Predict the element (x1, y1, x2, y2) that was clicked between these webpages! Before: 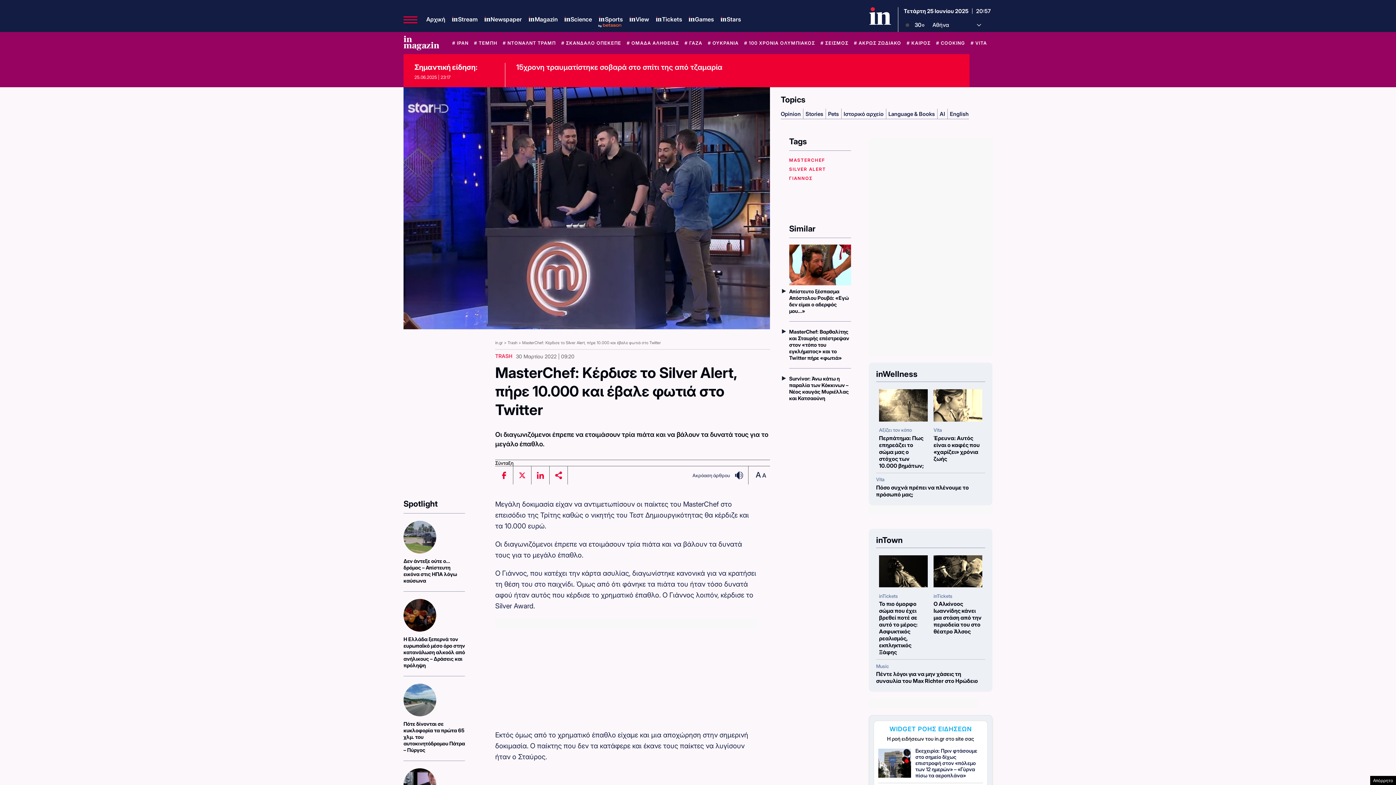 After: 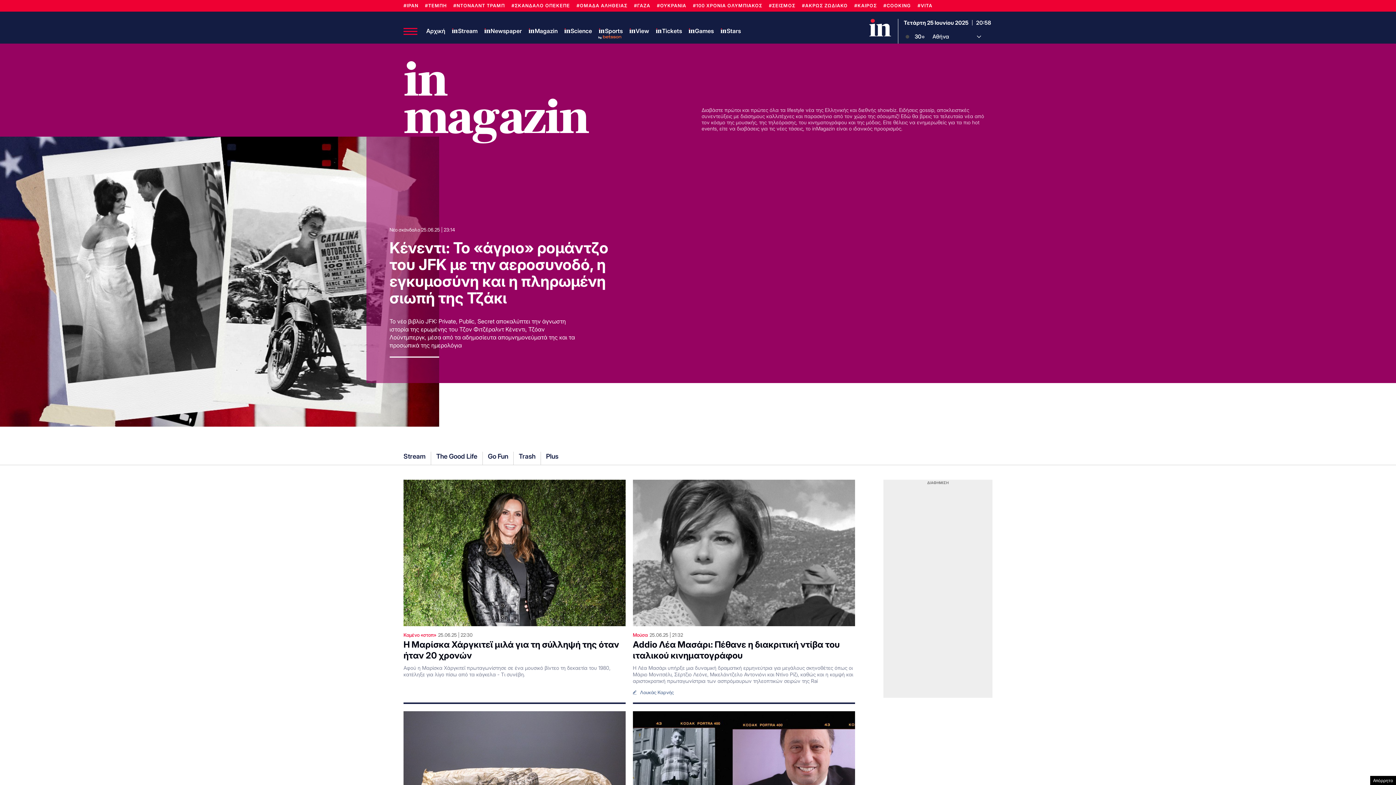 Action: label: Magazin bbox: (528, 15, 557, 23)